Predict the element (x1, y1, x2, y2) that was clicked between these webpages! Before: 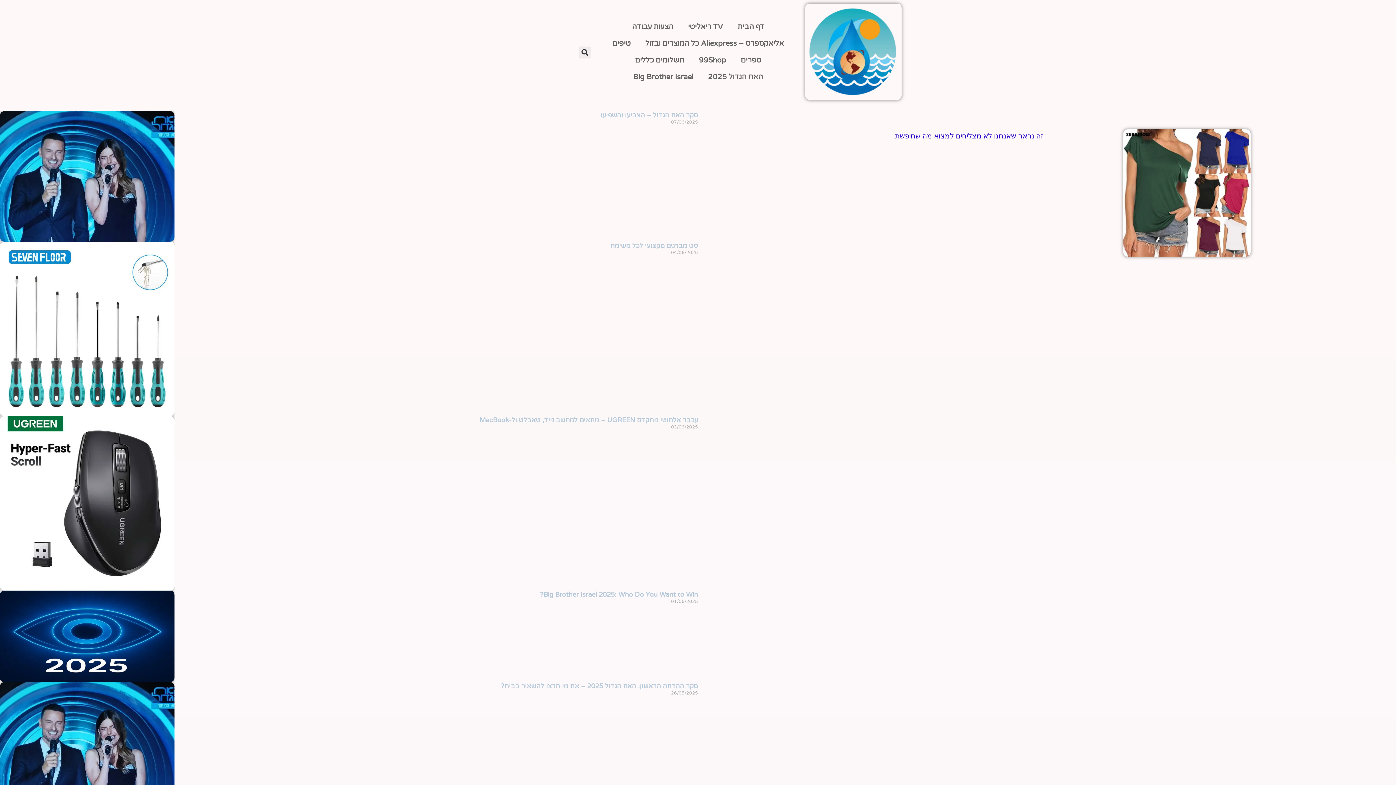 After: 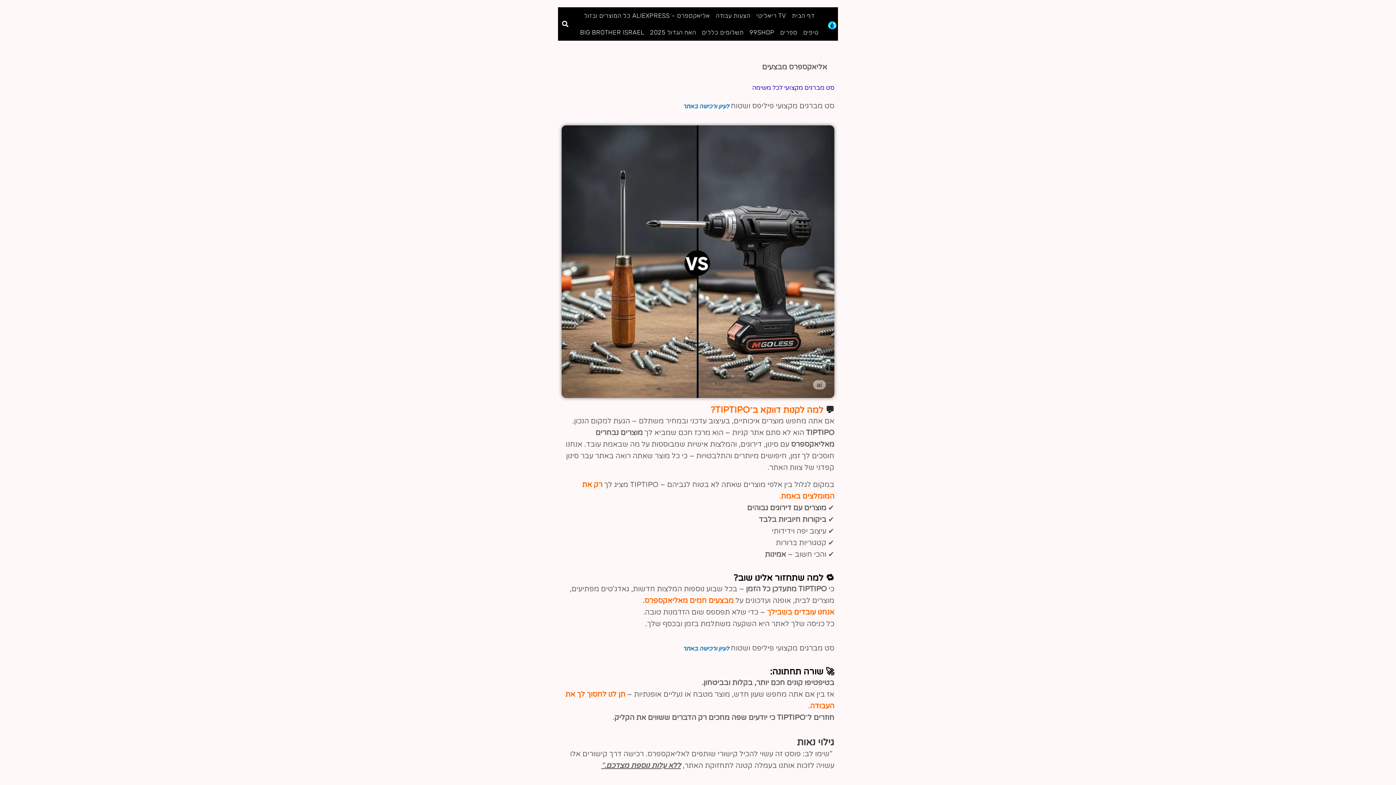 Action: label: סט מברגים מקצועי לכל משימה bbox: (610, 241, 698, 249)